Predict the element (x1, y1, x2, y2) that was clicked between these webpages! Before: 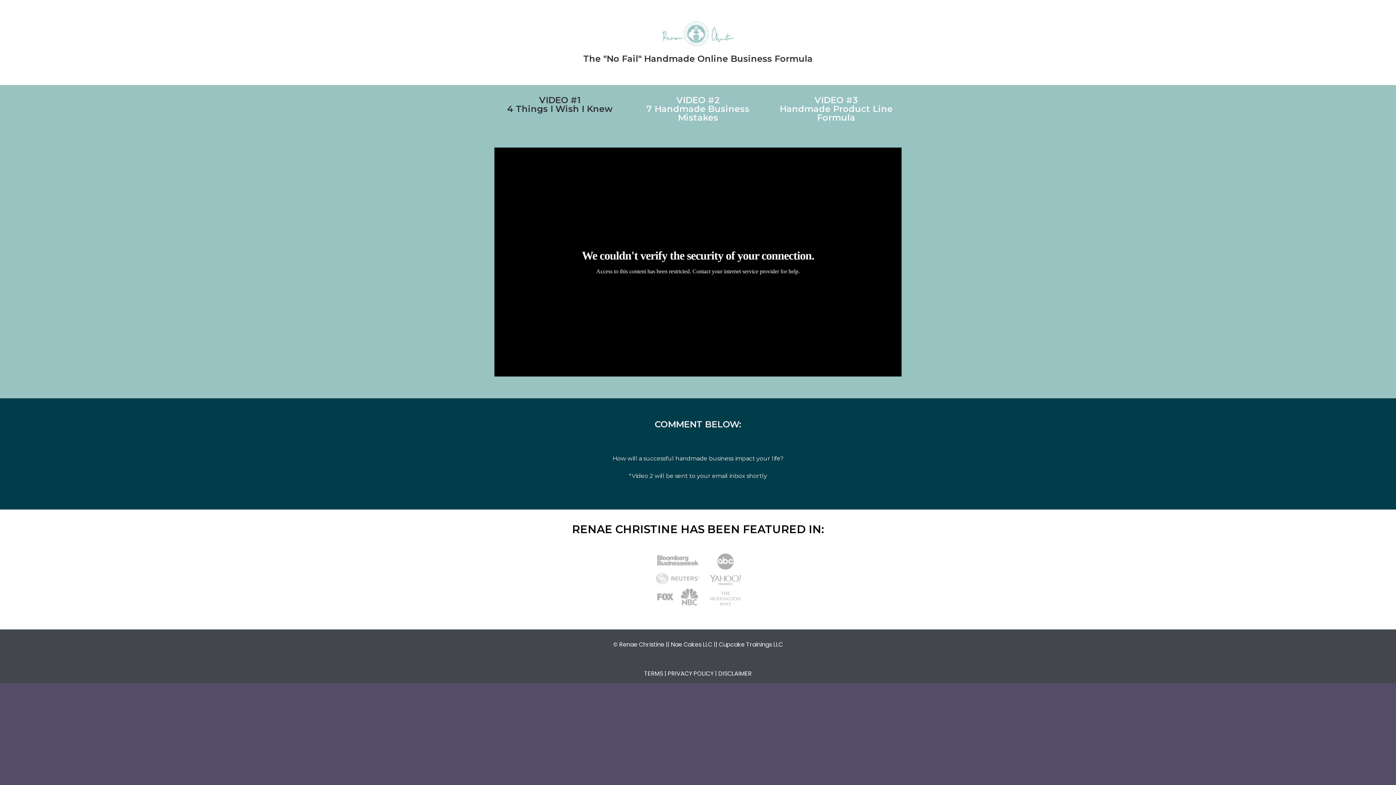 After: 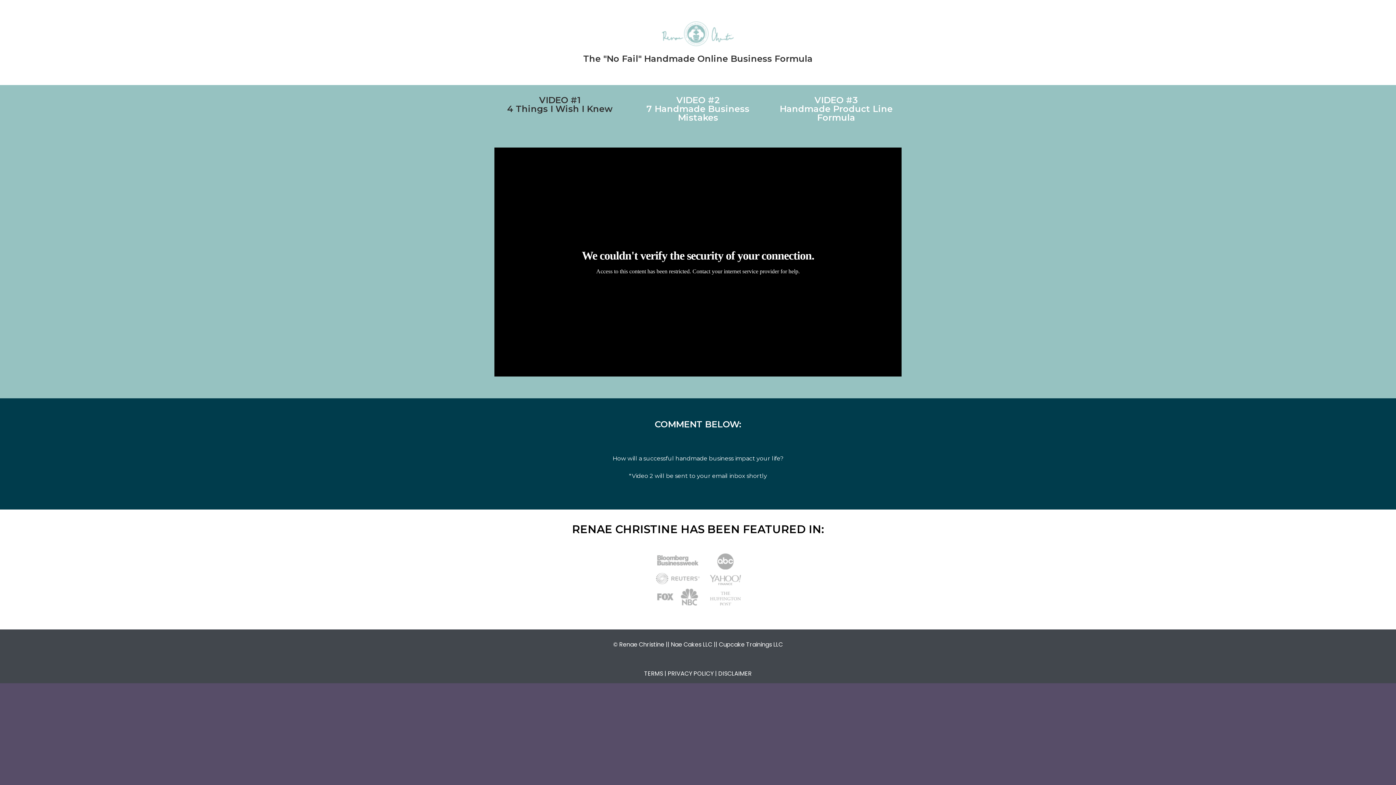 Action: label: TERMS bbox: (644, 669, 663, 678)